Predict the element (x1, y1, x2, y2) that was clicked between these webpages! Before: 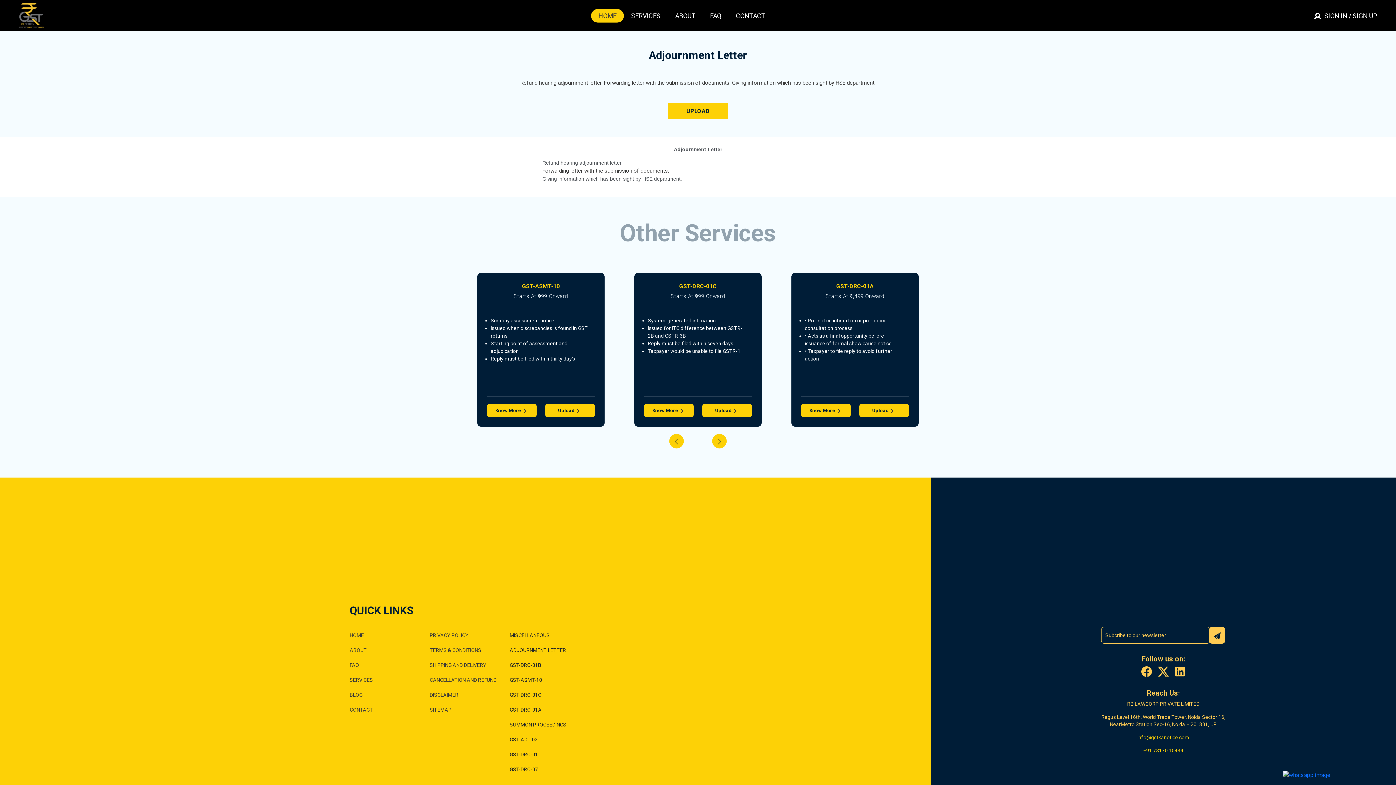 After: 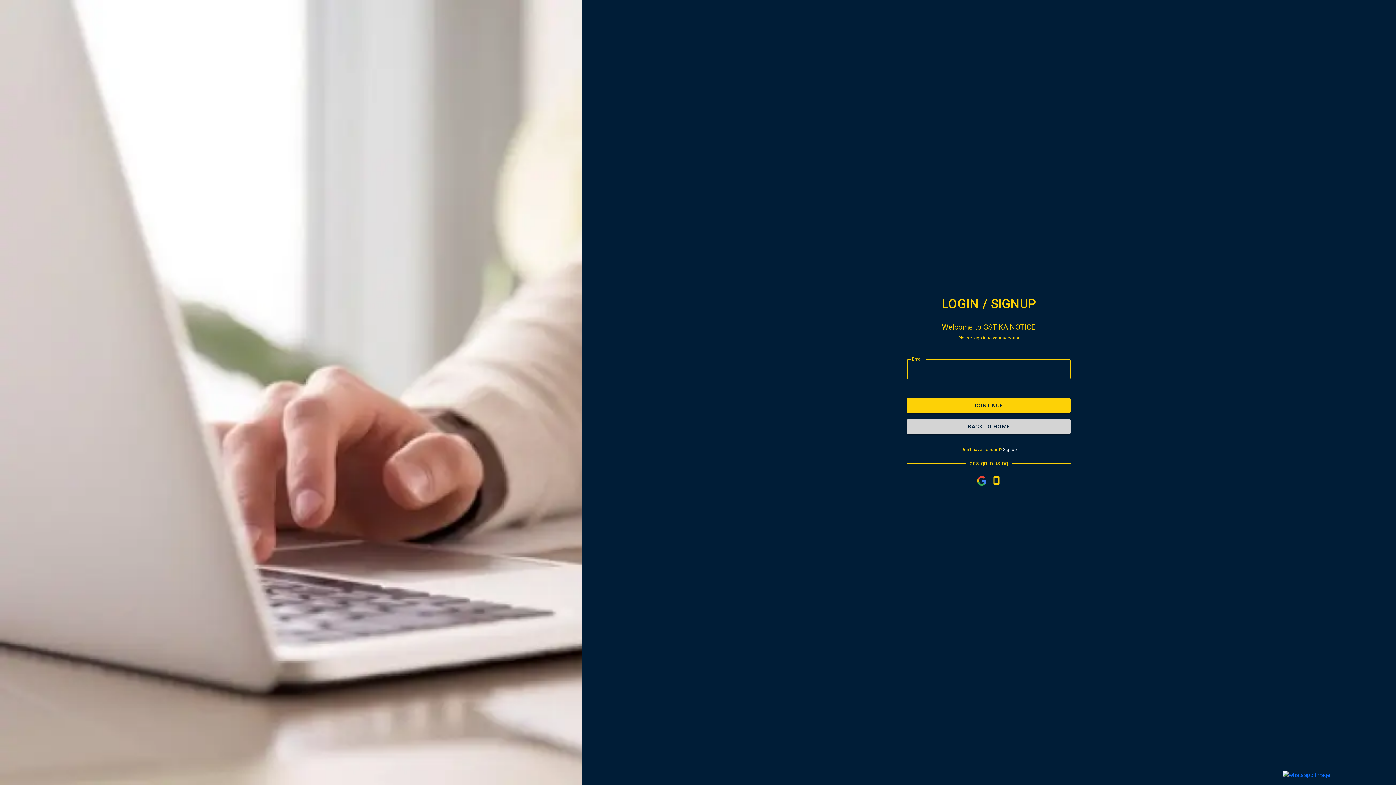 Action: label: Upload bbox: (702, 404, 752, 417)